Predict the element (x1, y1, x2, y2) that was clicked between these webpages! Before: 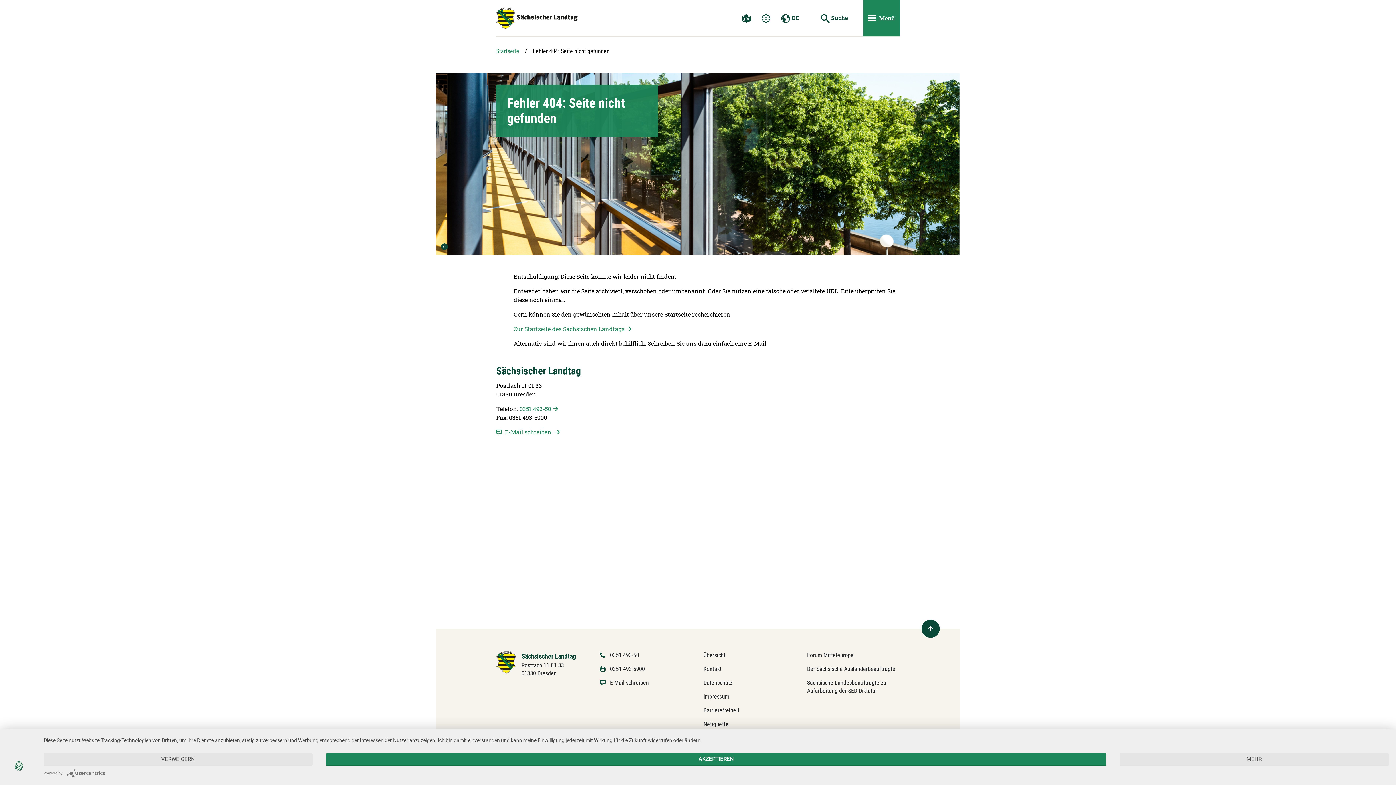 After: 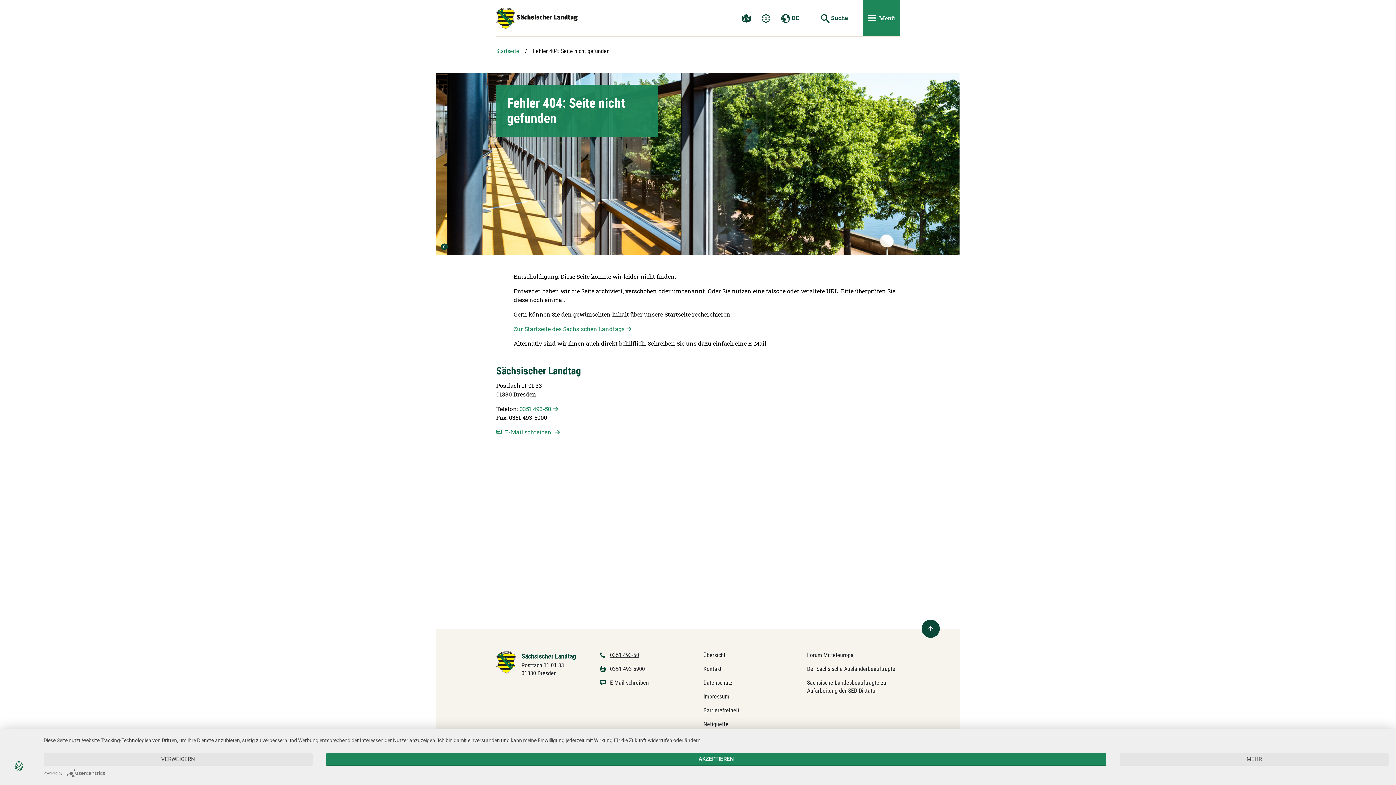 Action: bbox: (610, 652, 639, 658) label: 0351 493-50